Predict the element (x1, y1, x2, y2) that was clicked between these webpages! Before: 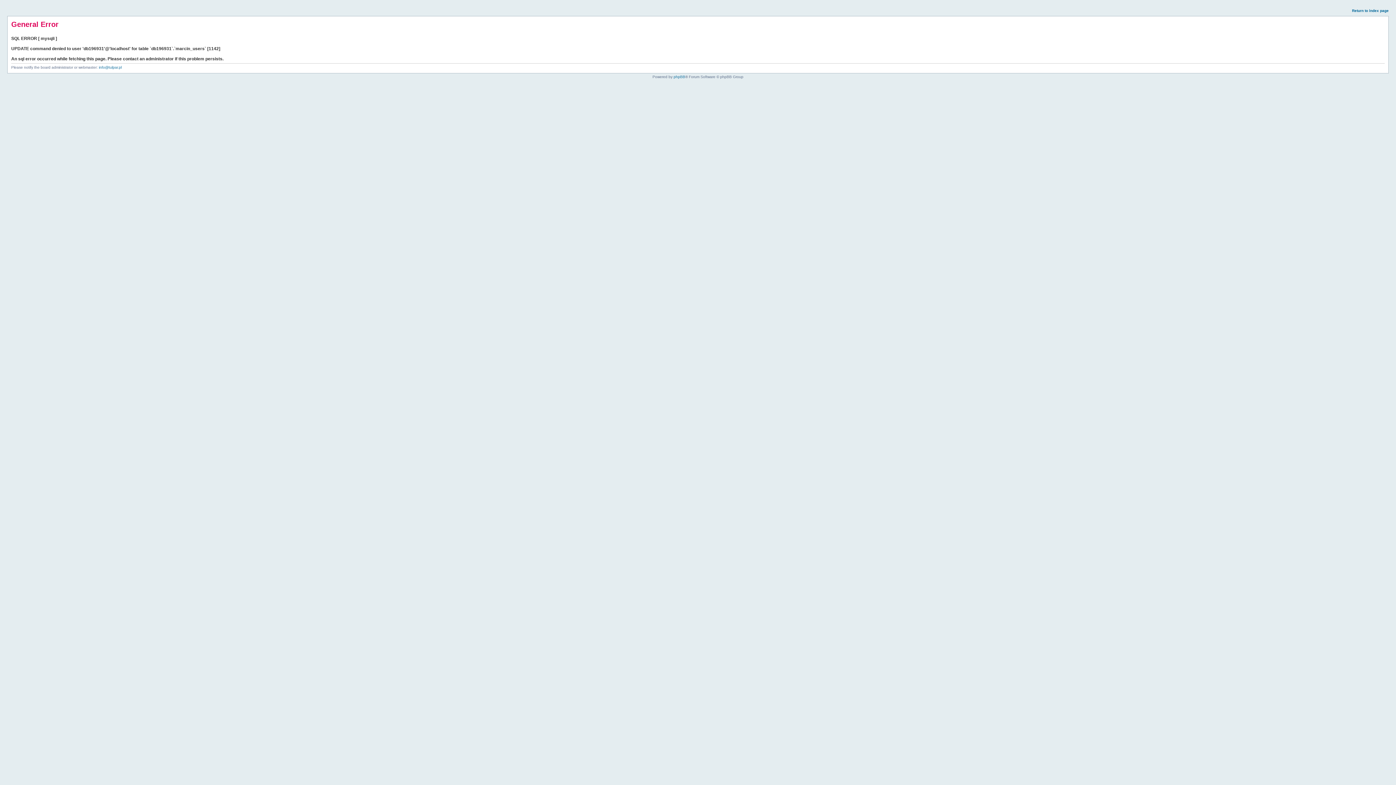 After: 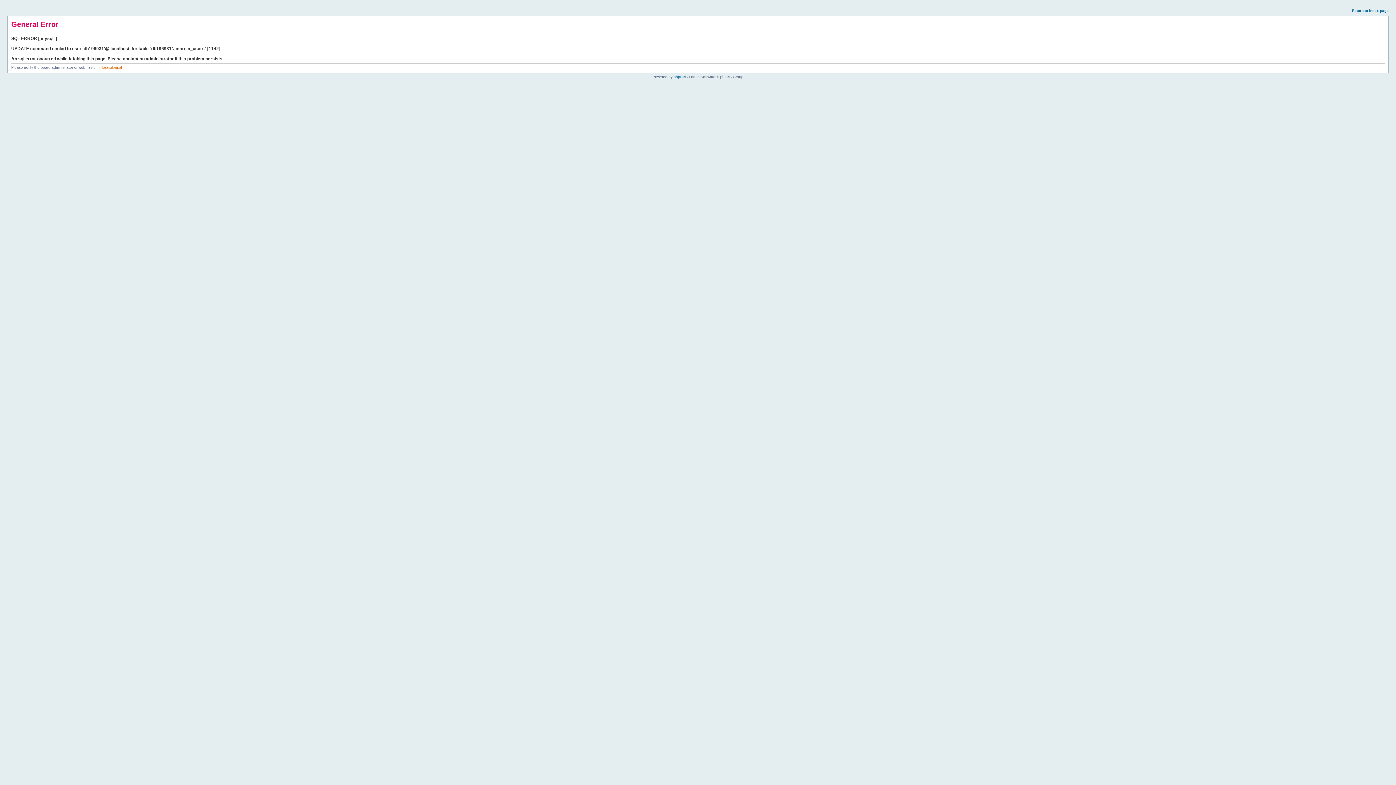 Action: bbox: (98, 65, 121, 69) label: info@tulpar.pl